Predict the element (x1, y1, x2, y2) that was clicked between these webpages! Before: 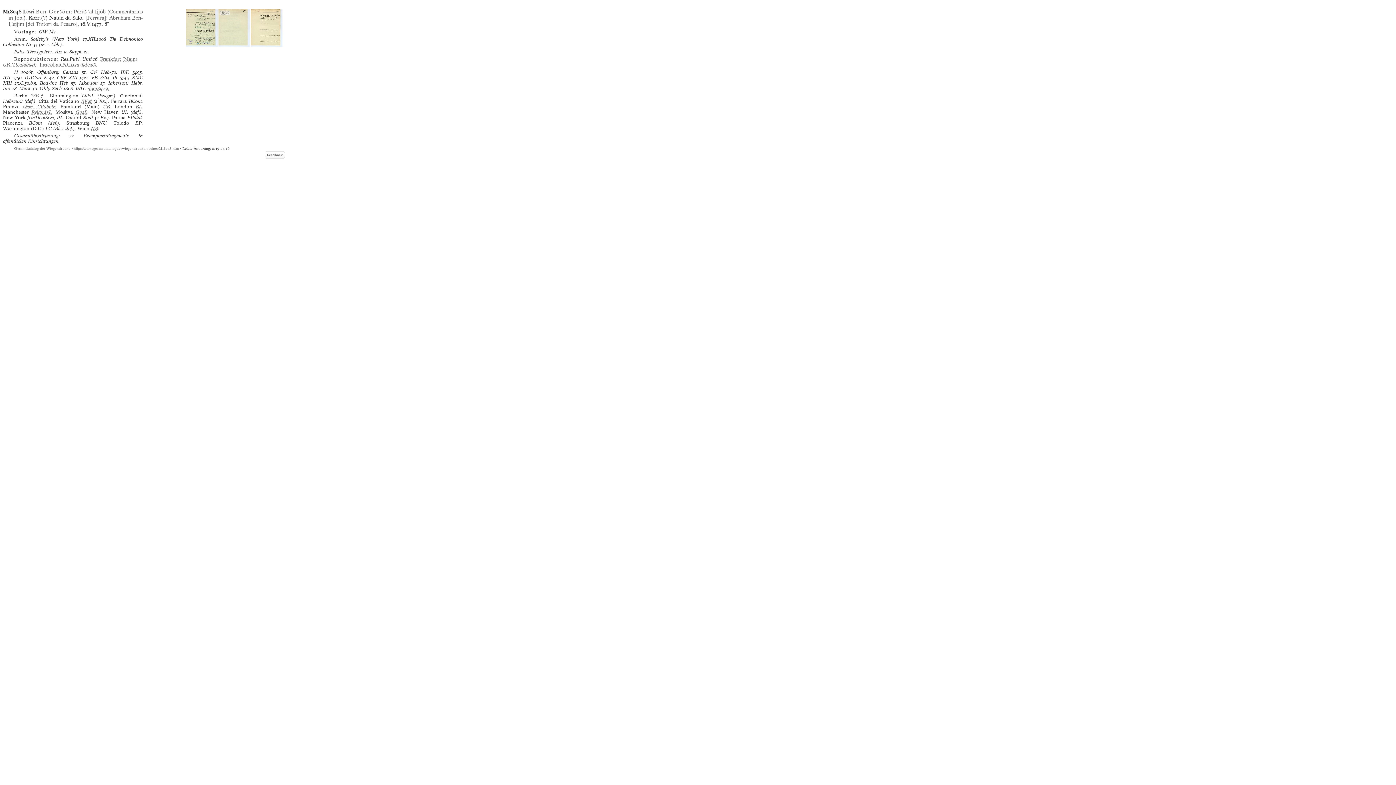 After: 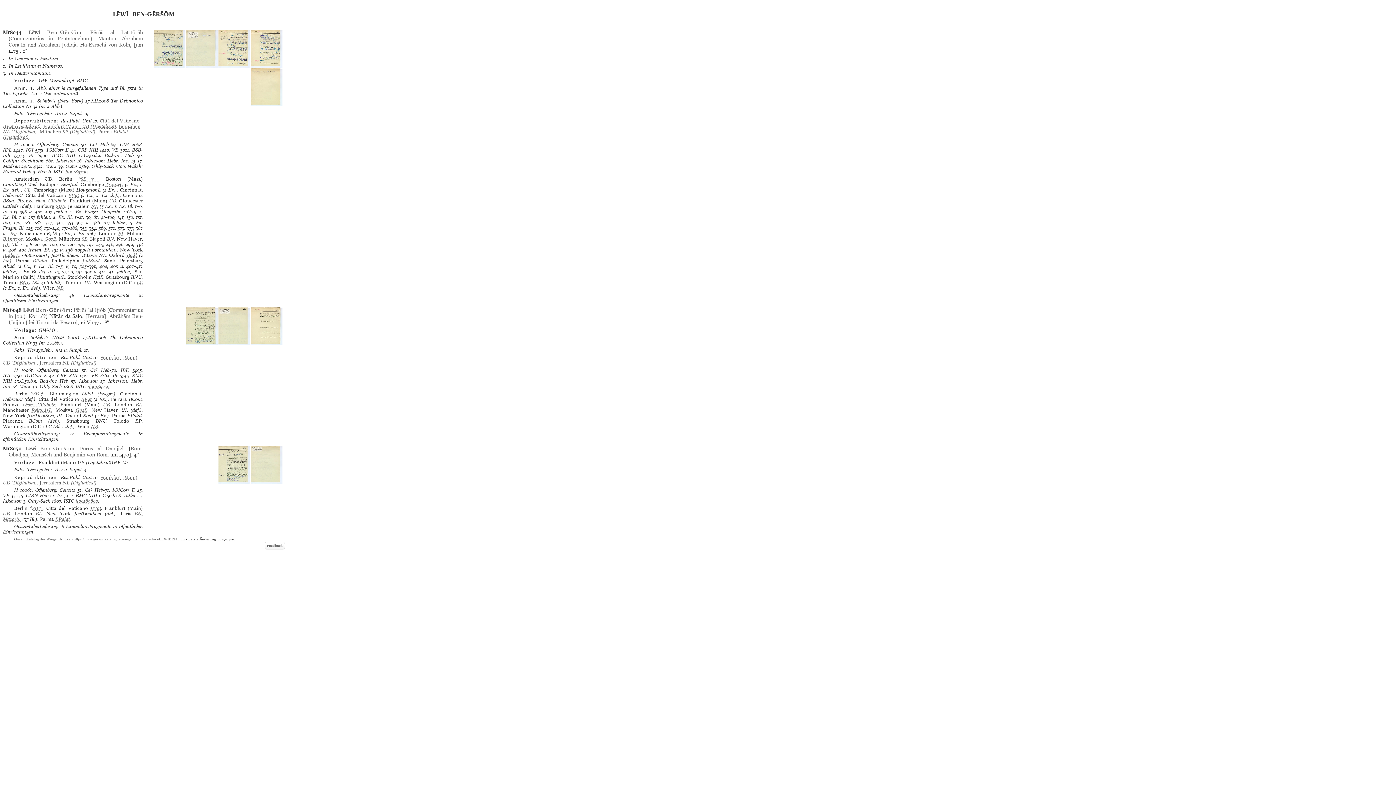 Action: label: Lēwi Ben-Gēršōm bbox: (23, 8, 70, 14)